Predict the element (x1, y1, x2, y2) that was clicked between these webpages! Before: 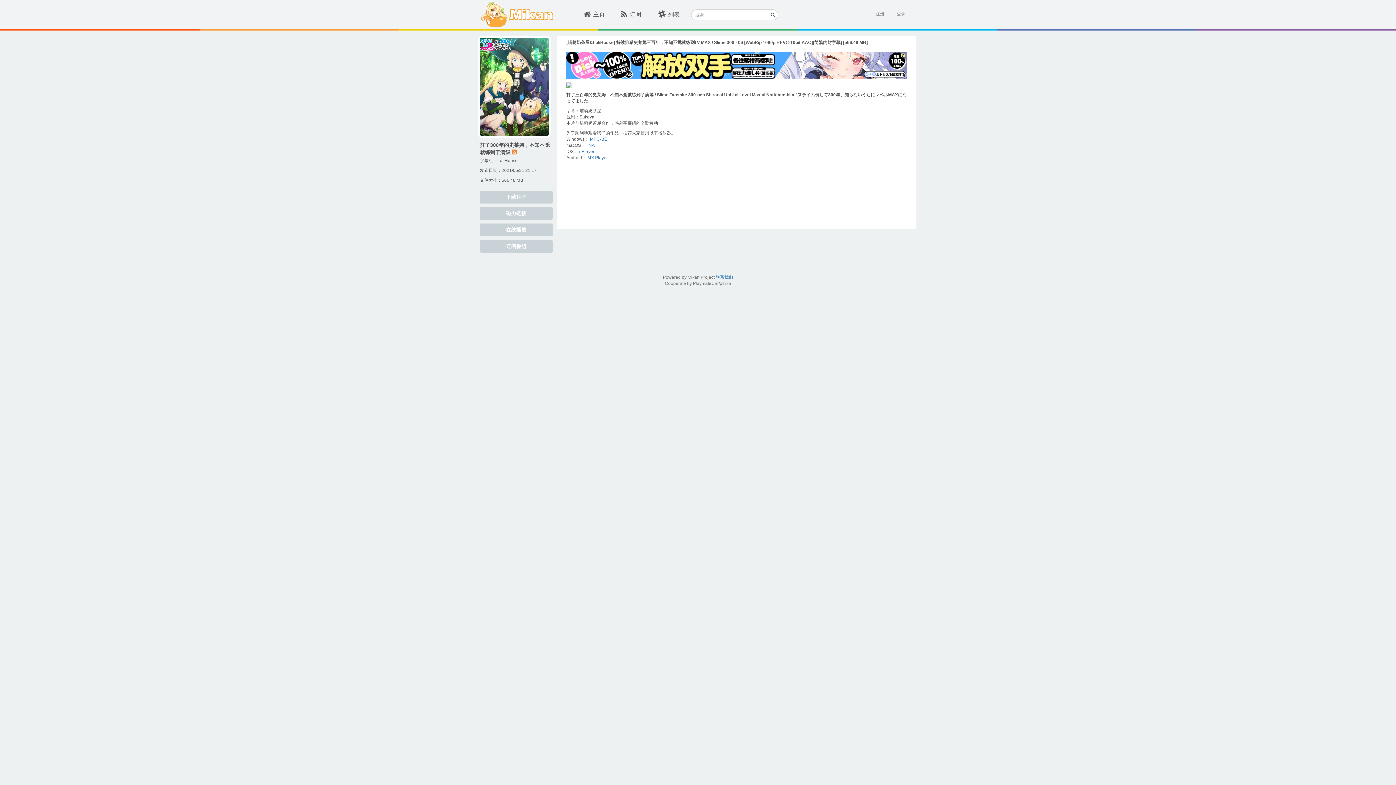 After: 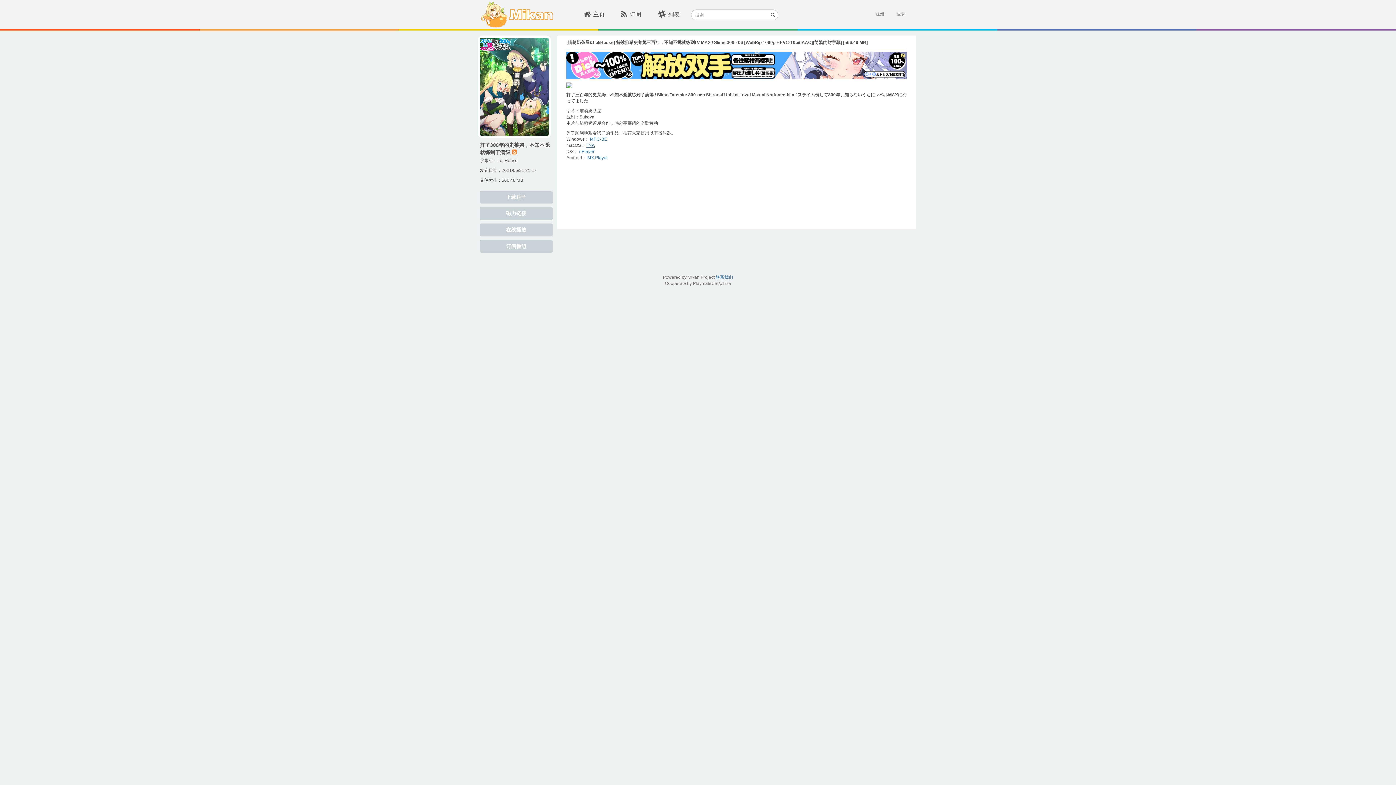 Action: bbox: (586, 142, 594, 148) label: IINA